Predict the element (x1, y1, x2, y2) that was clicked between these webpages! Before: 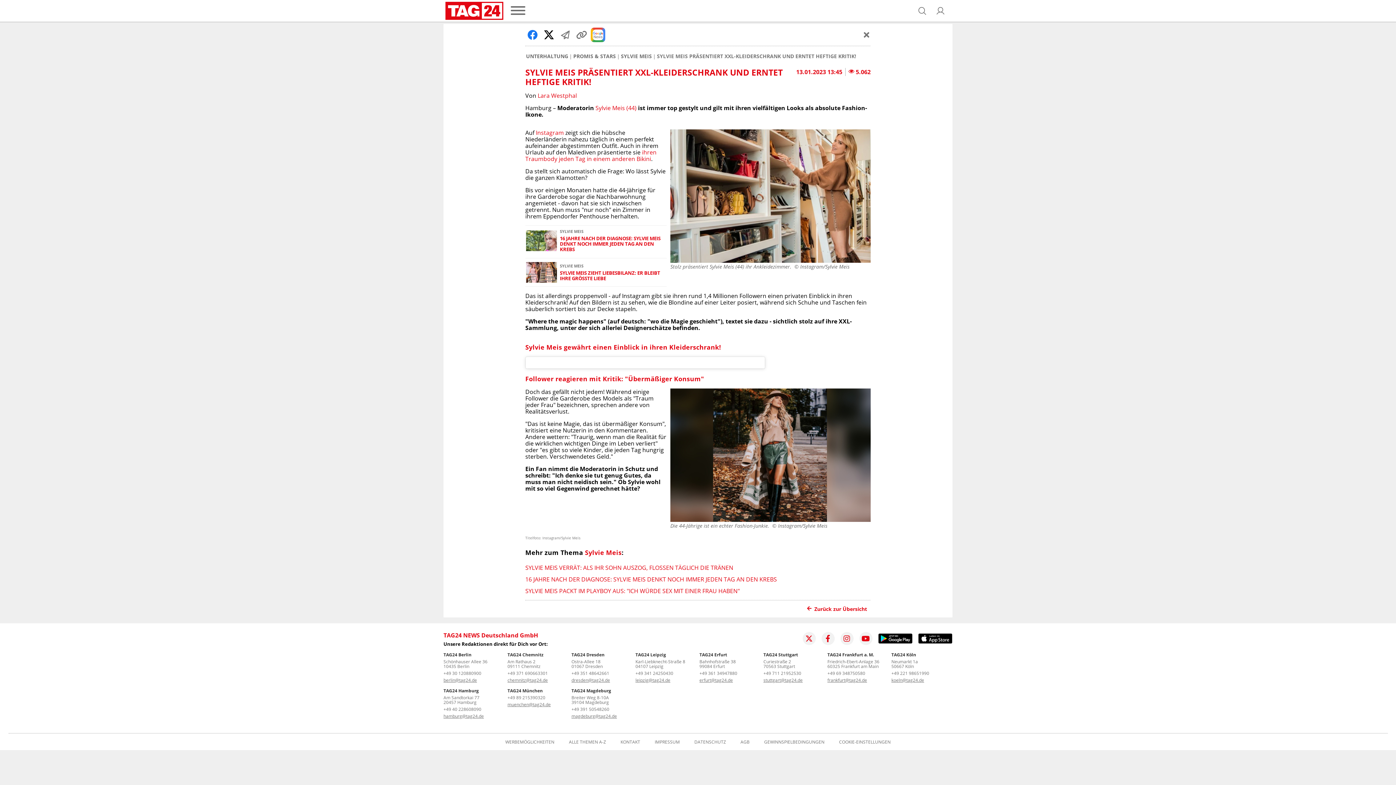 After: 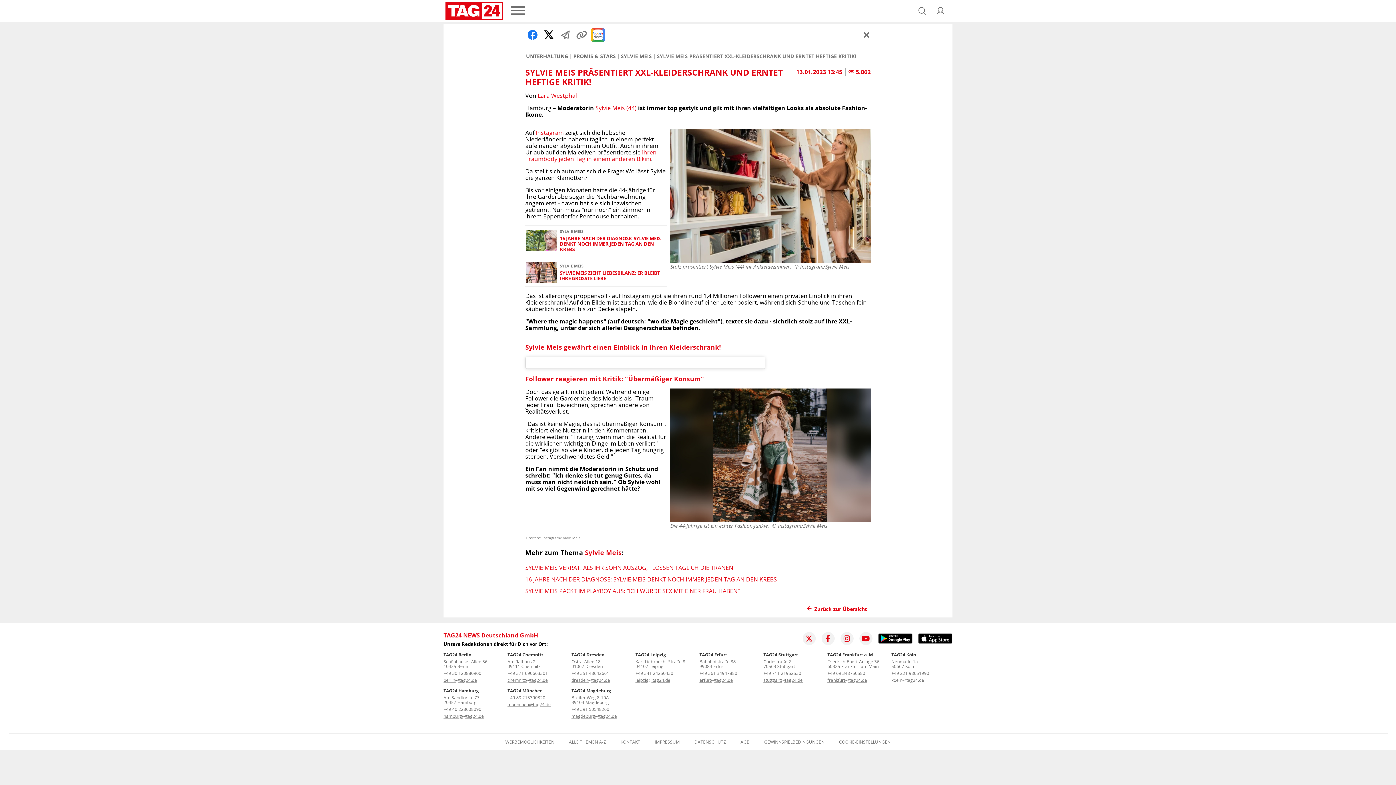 Action: bbox: (891, 677, 924, 683) label: koeln@tag24.de